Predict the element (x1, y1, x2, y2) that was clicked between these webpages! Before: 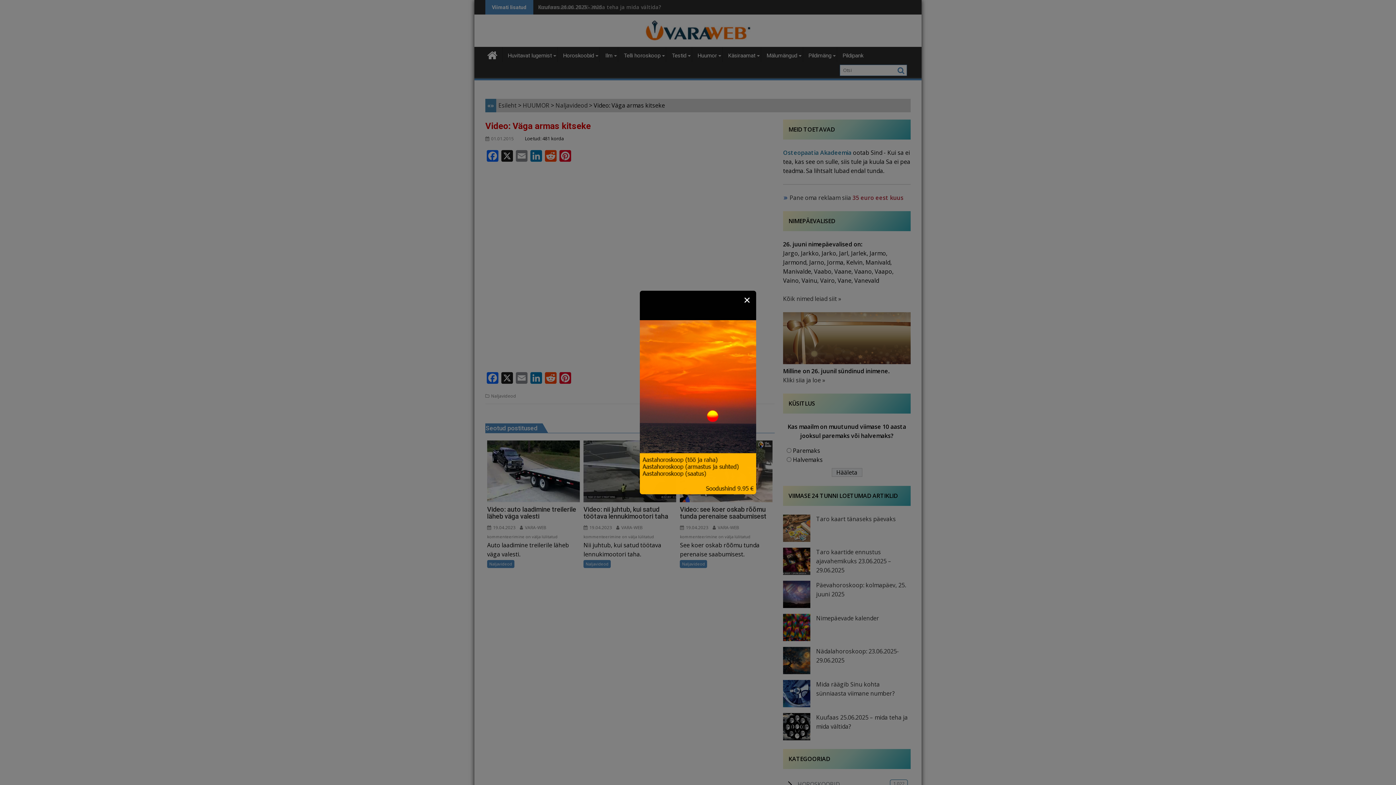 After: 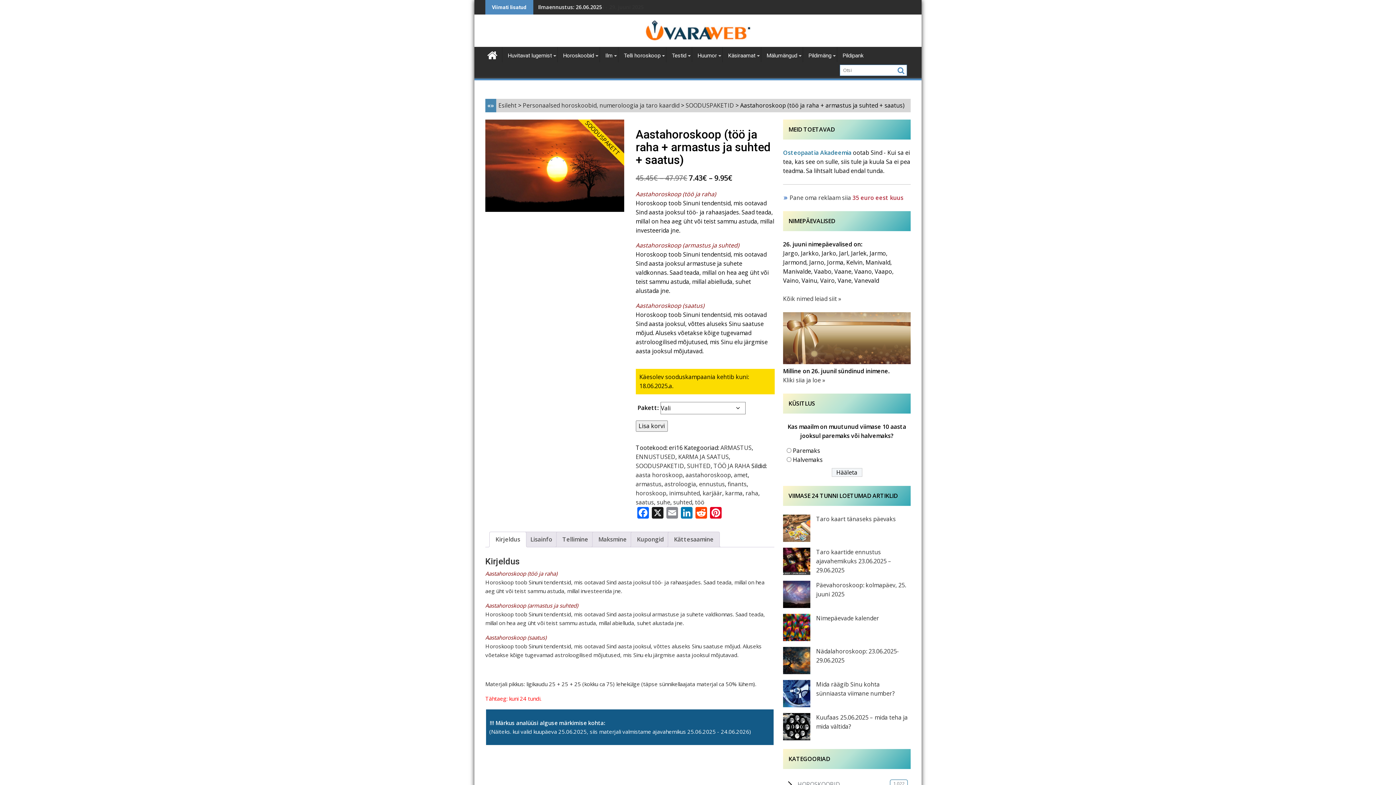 Action: bbox: (640, 489, 756, 496)